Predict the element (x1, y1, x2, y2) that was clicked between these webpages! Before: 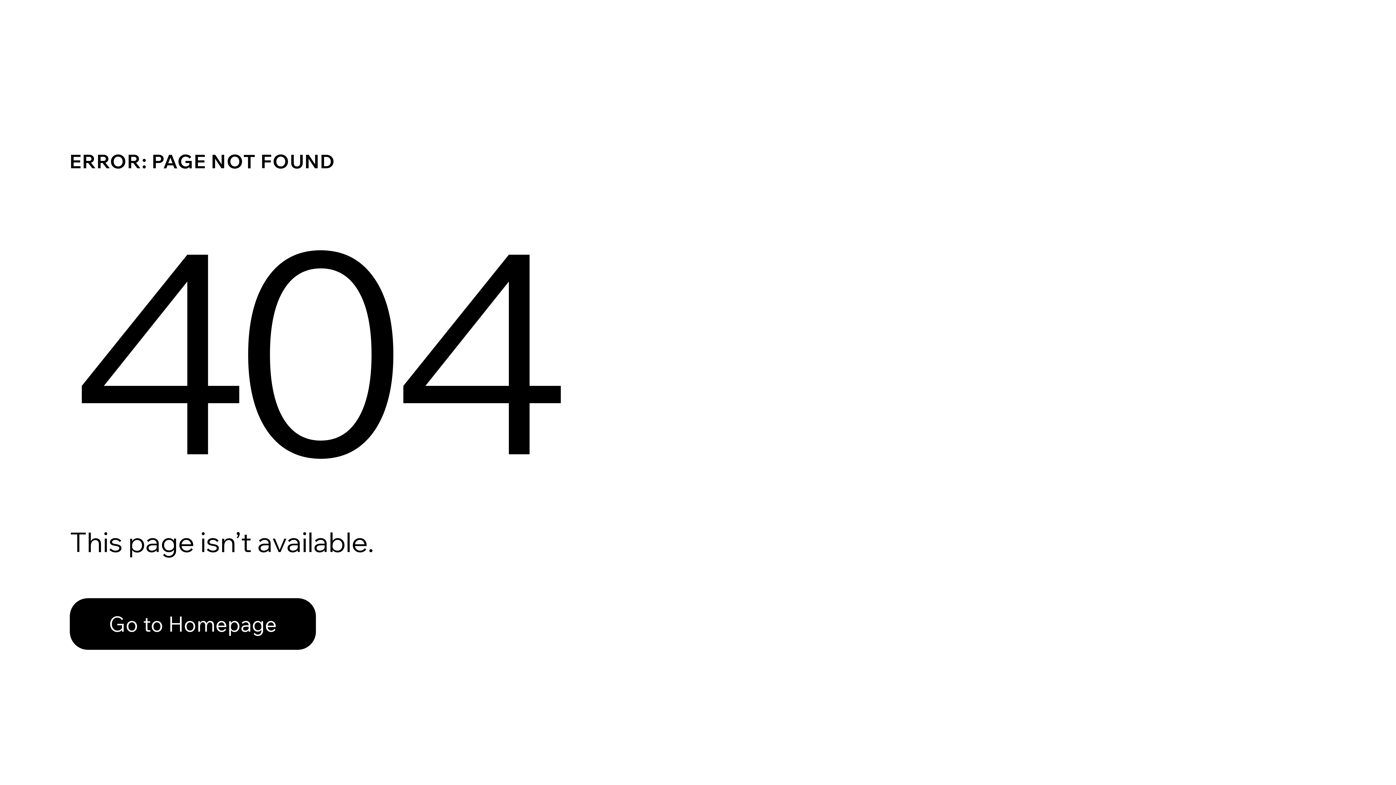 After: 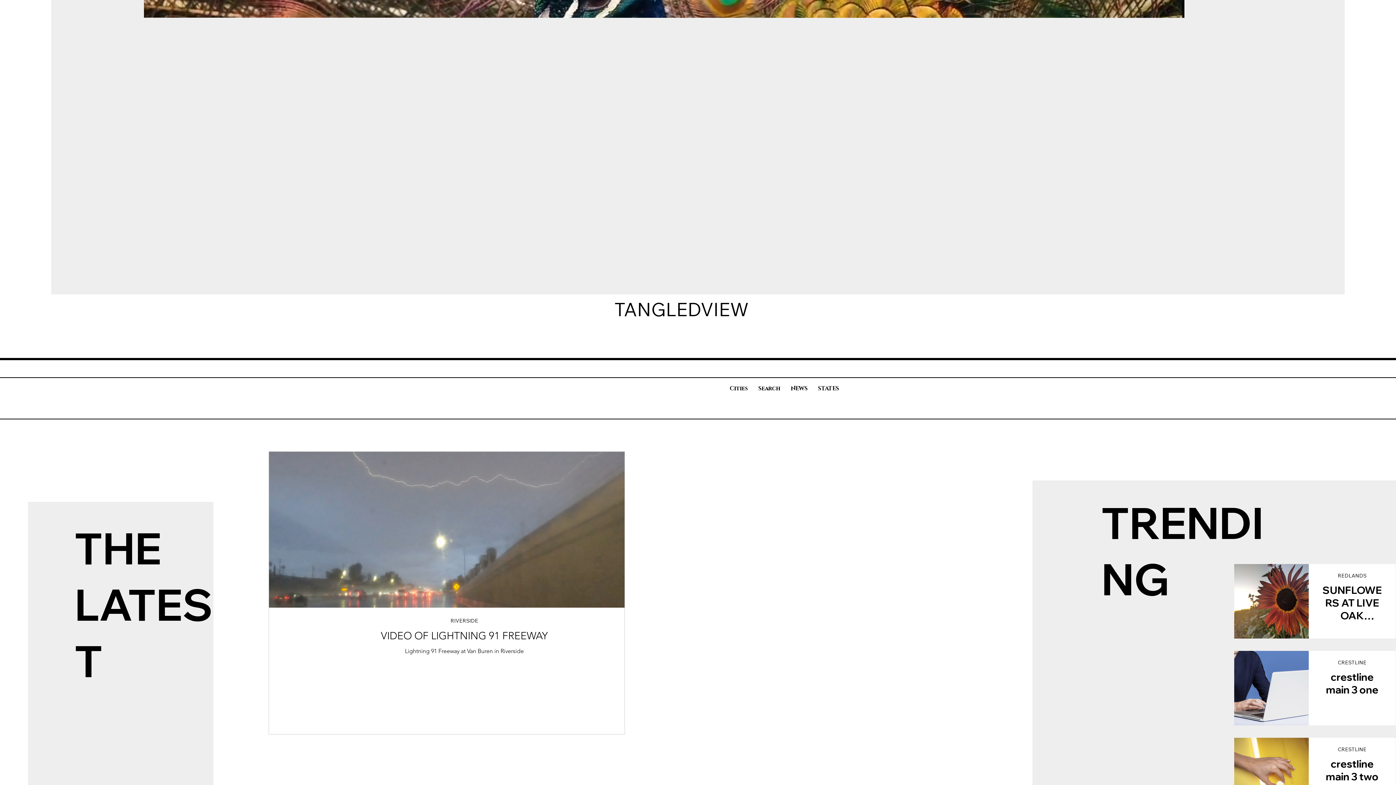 Action: bbox: (69, 598, 316, 650) label: Go to Homepage